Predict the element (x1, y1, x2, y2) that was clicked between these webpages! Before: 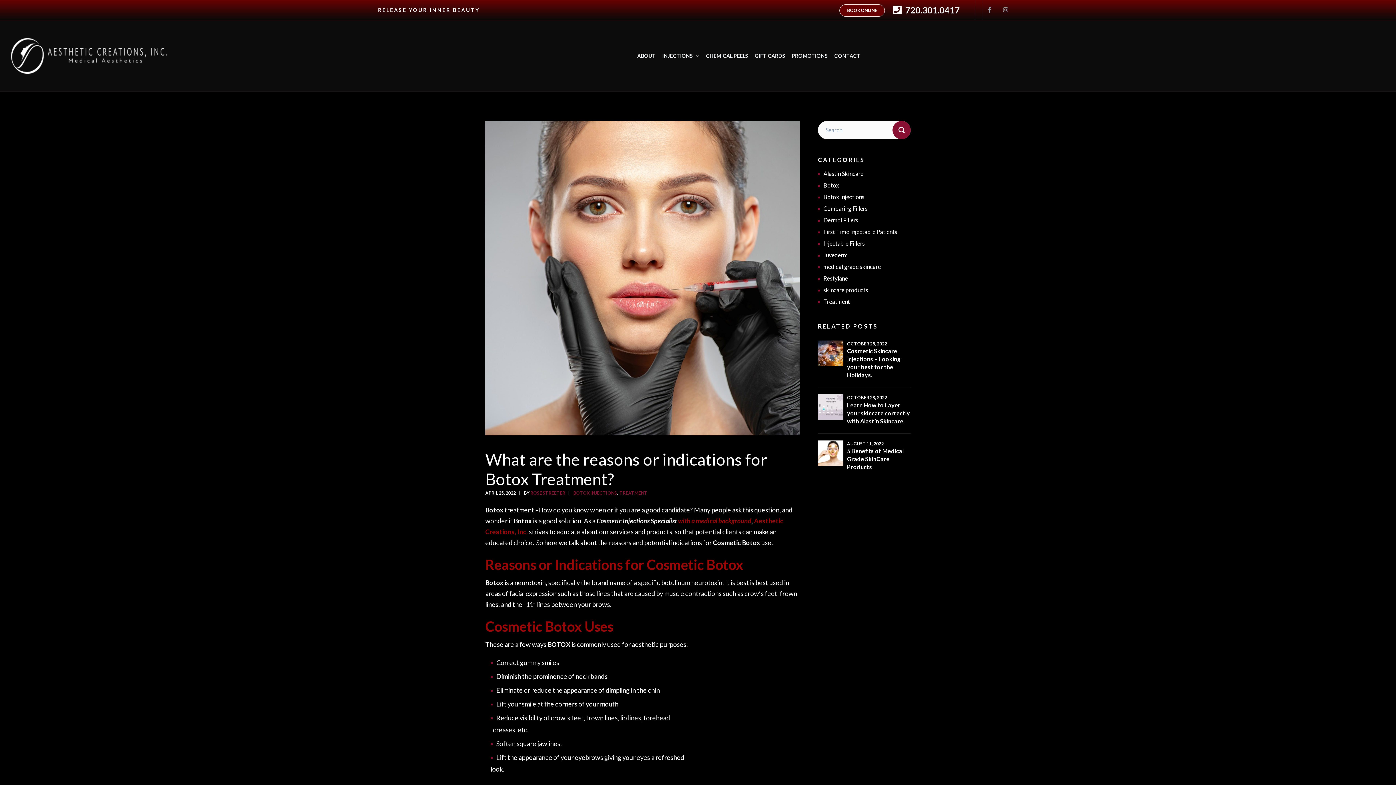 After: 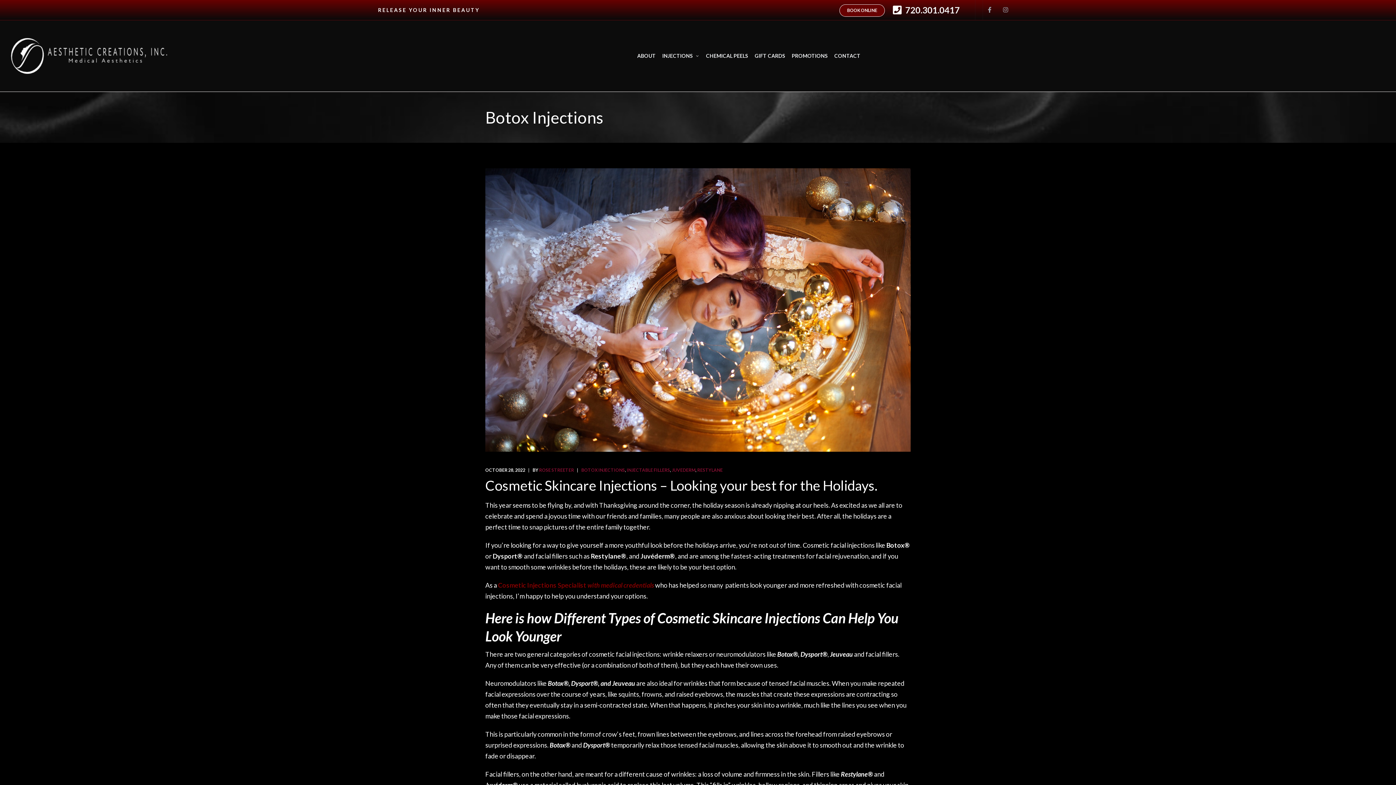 Action: label: Botox Injections bbox: (823, 193, 864, 200)